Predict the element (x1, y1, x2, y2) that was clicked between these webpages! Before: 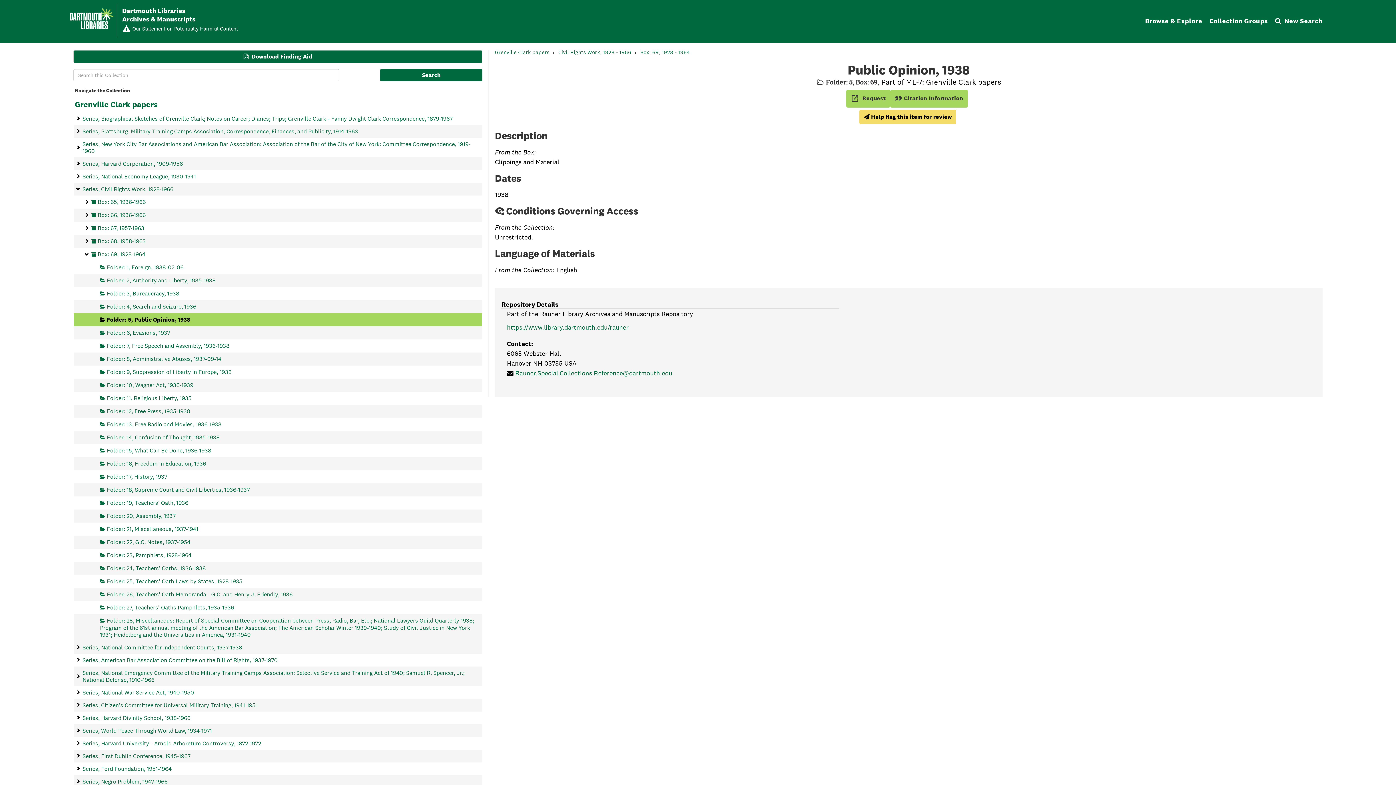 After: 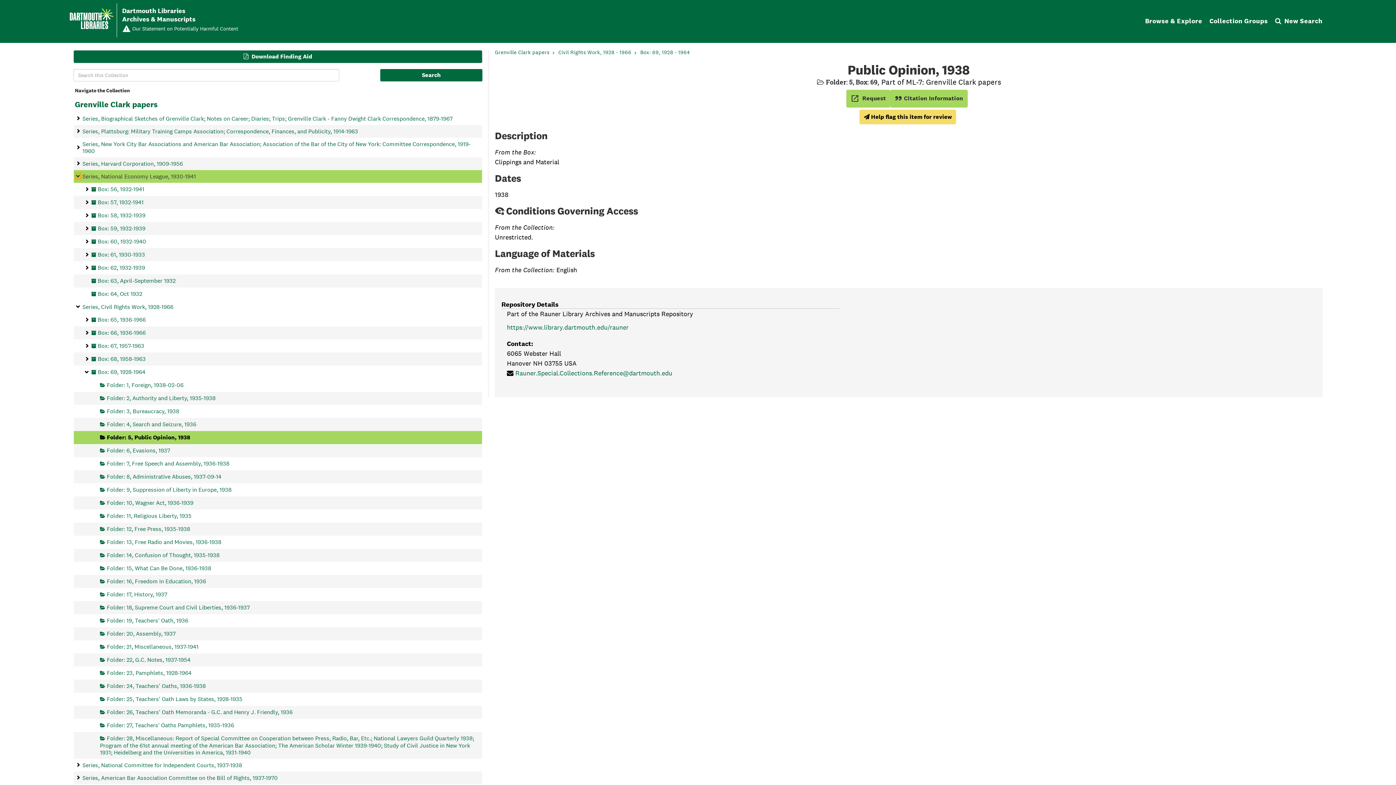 Action: label: National Economy League bbox: (73, 170, 82, 182)